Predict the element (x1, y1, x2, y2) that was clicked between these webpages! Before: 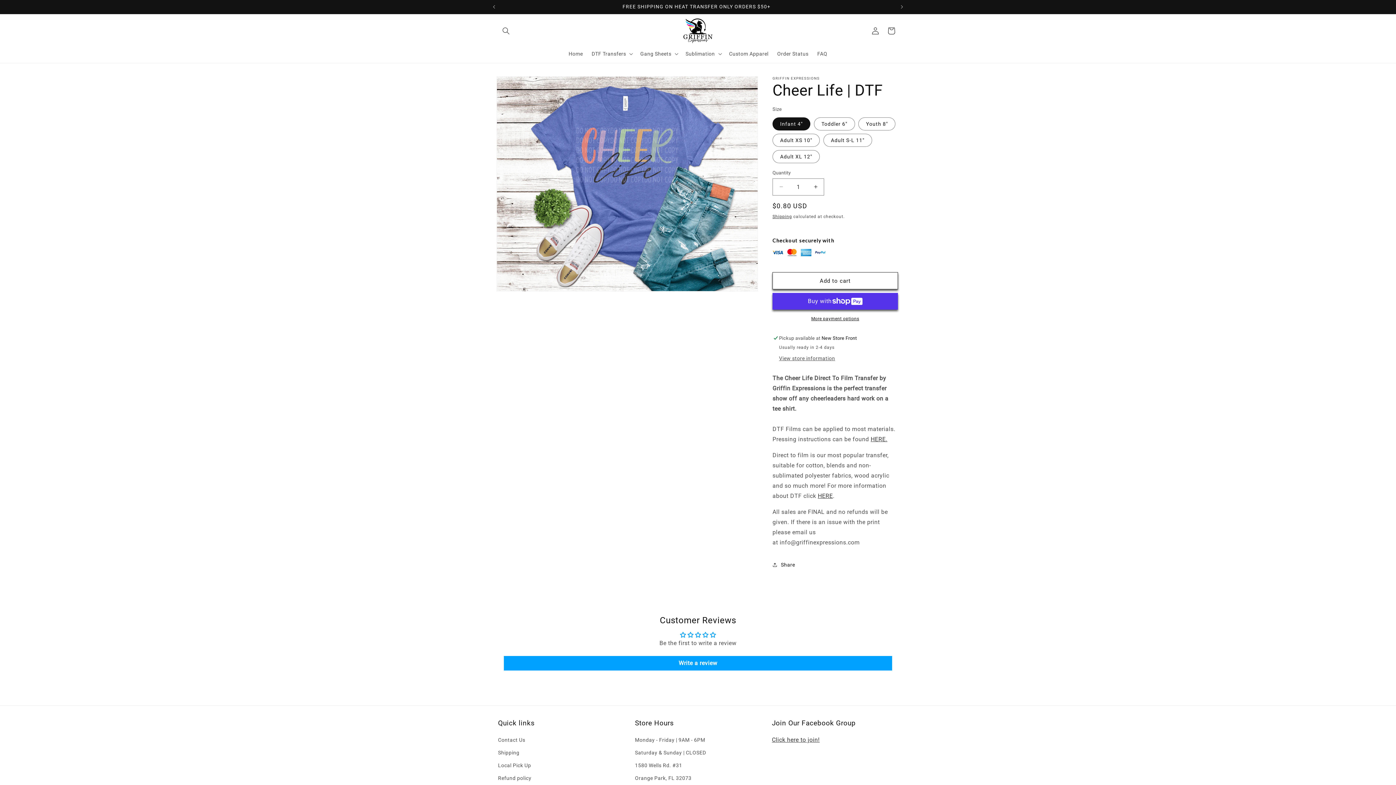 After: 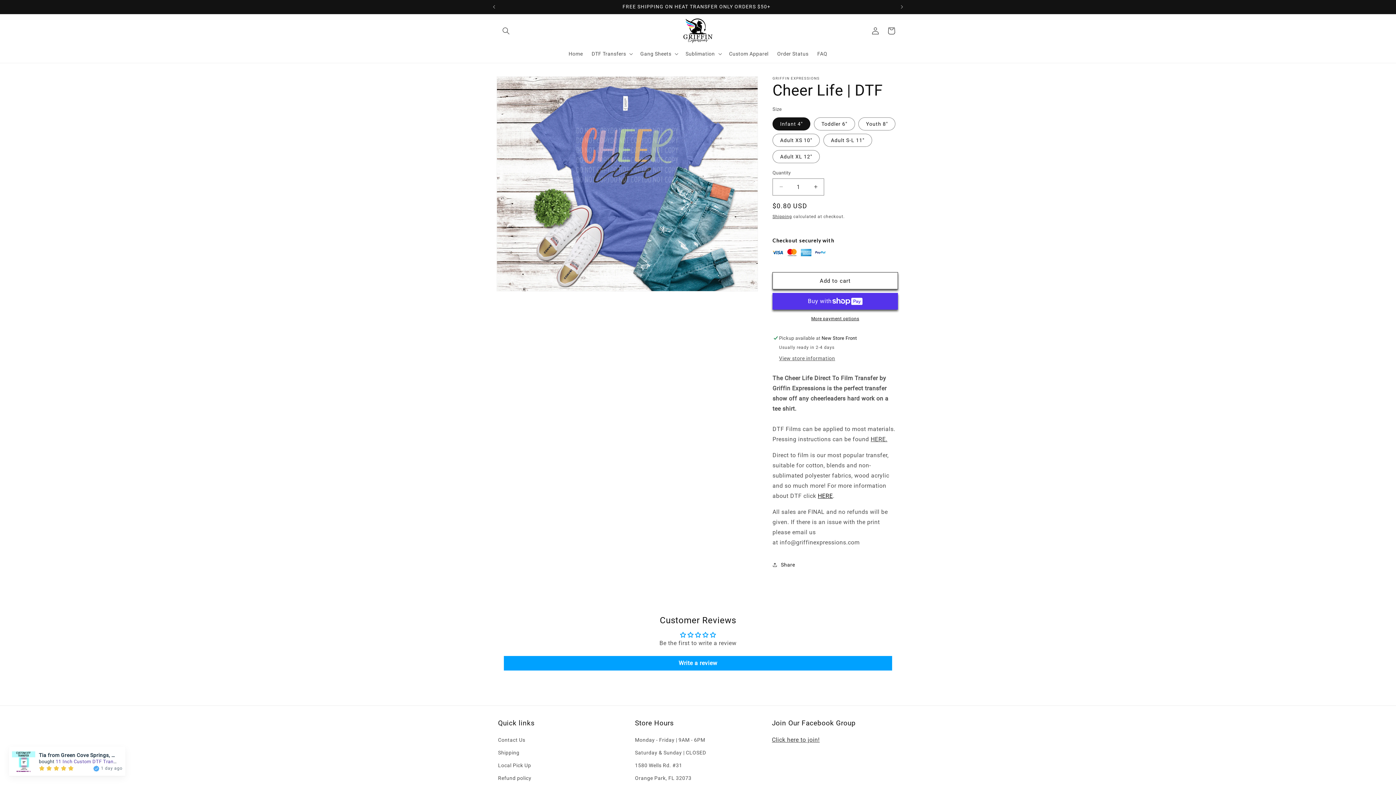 Action: label: HERE bbox: (816, 493, 832, 499)